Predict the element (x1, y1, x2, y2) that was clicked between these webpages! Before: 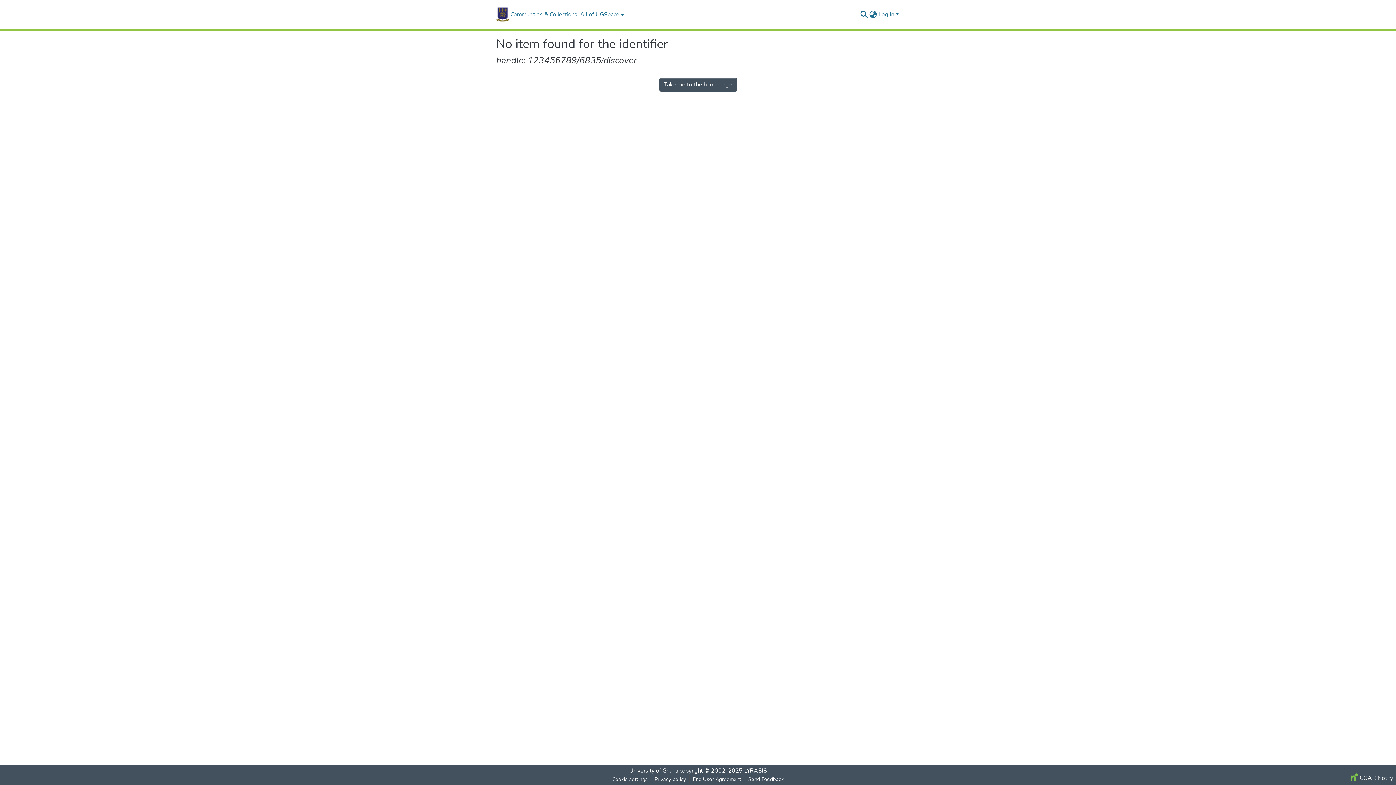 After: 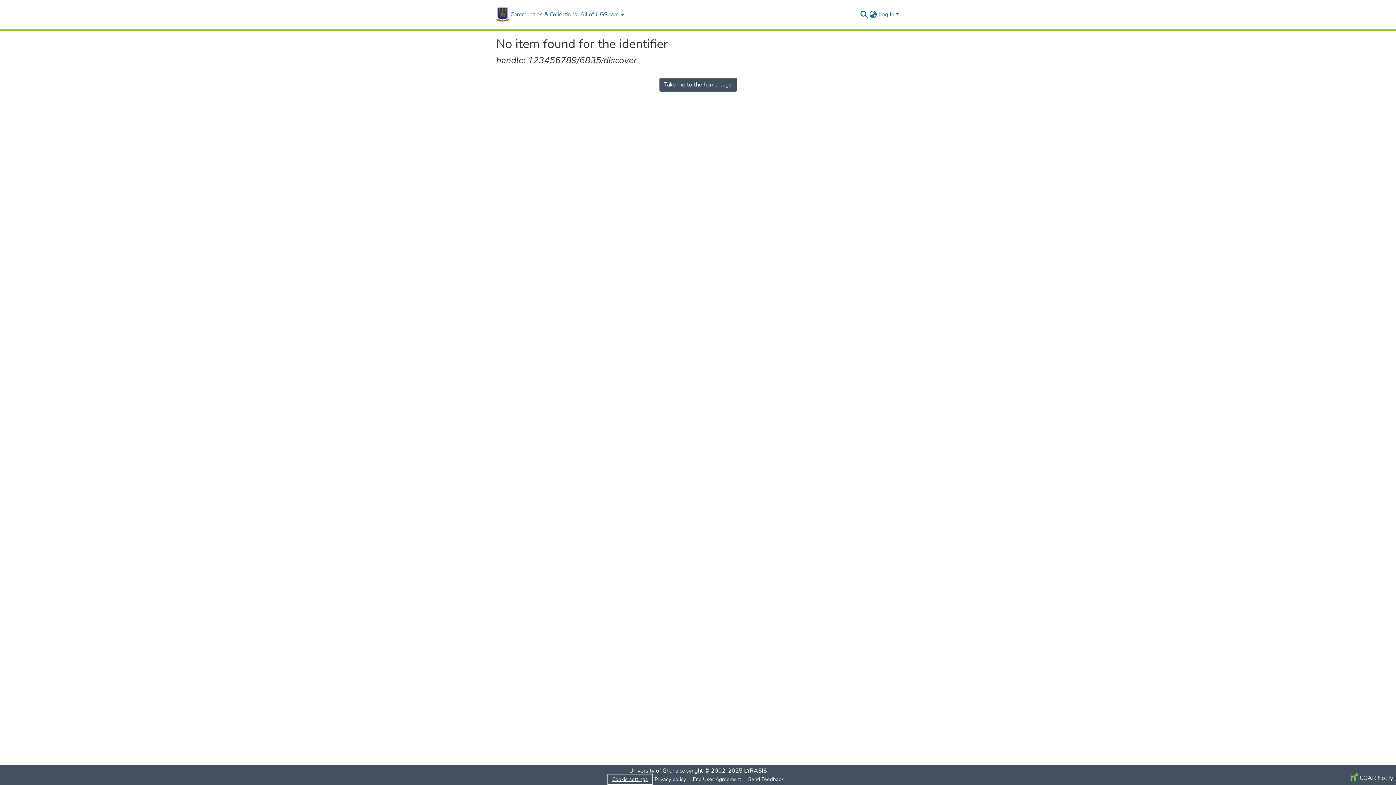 Action: bbox: (609, 775, 651, 784) label: Cookie settings